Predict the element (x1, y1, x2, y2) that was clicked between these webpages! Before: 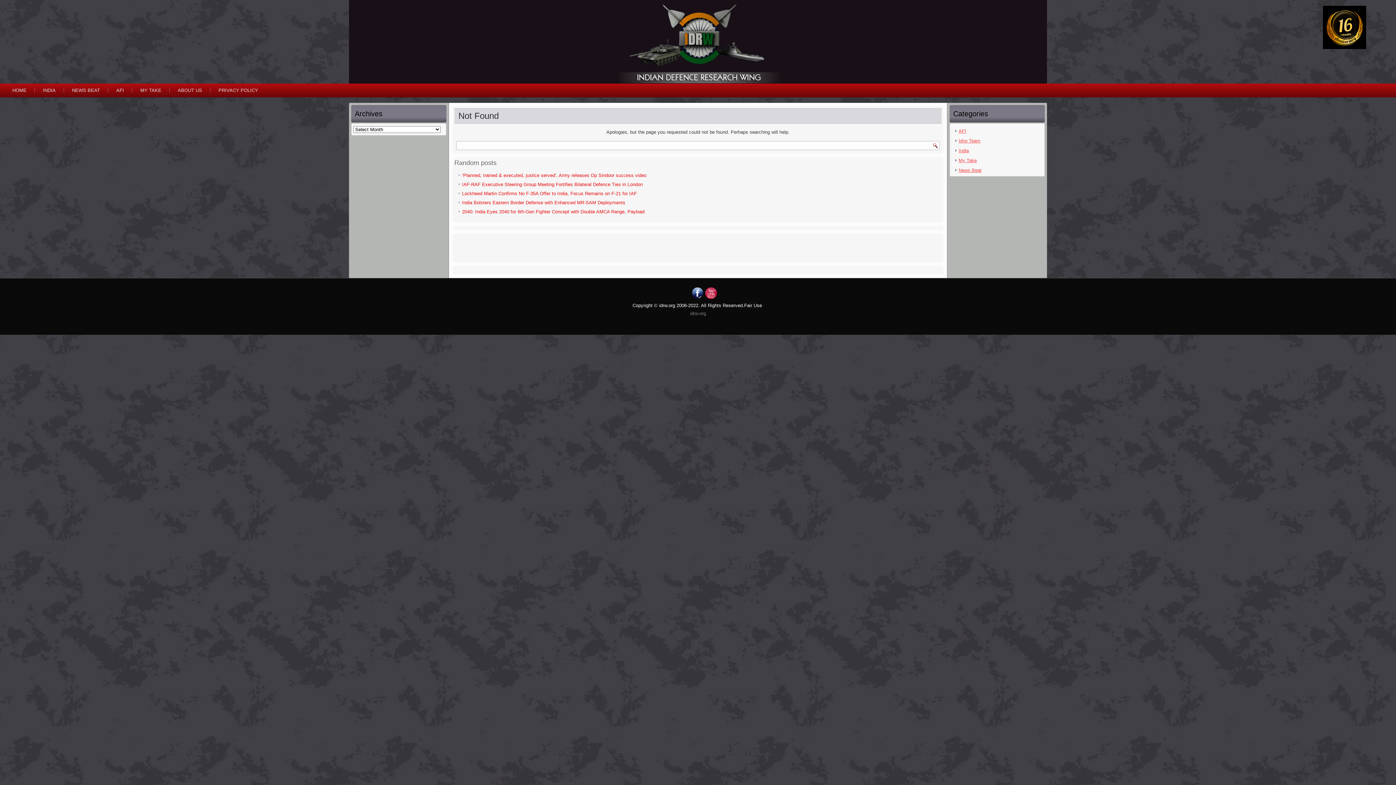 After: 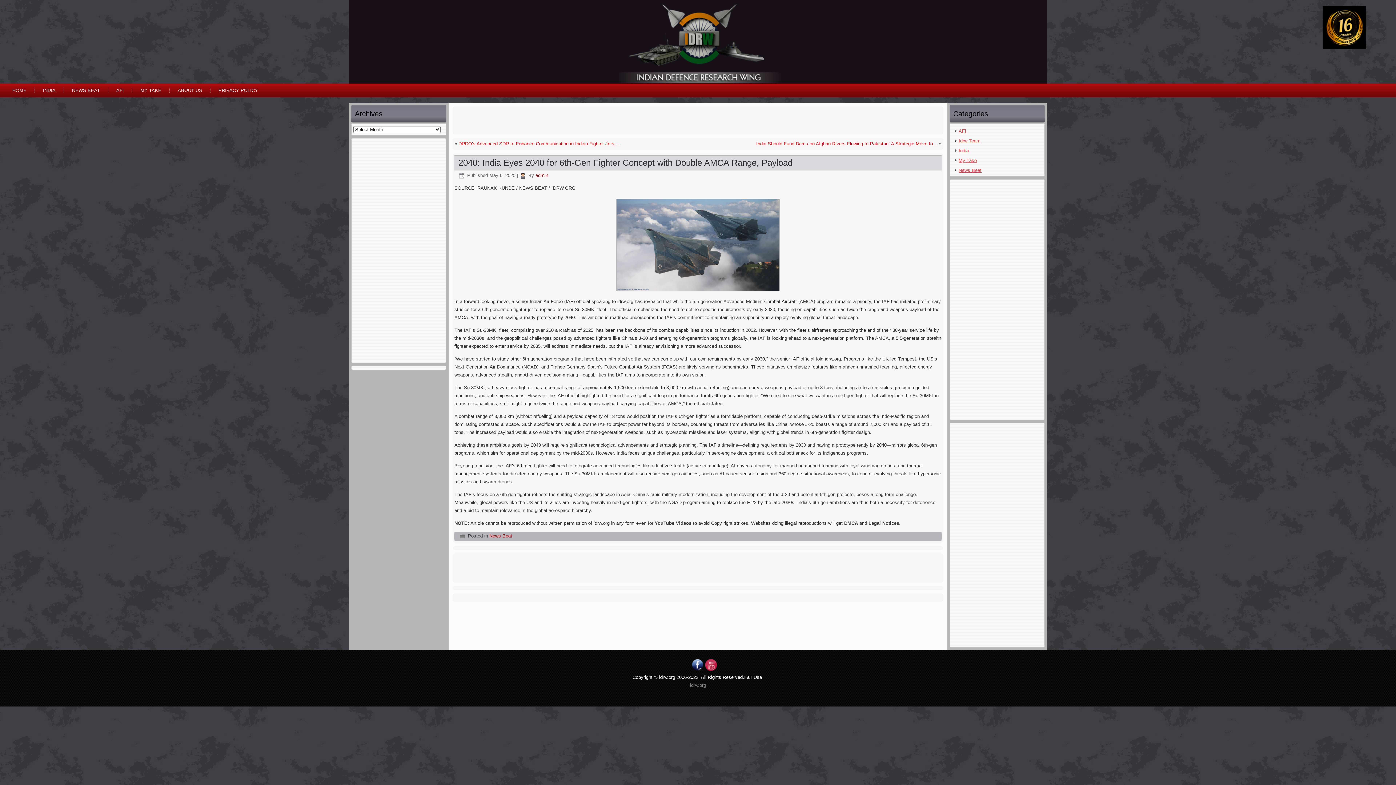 Action: bbox: (462, 209, 644, 214) label: 2040: India Eyes 2040 for 6th-Gen Fighter Concept with Double AMCA Range, Payload